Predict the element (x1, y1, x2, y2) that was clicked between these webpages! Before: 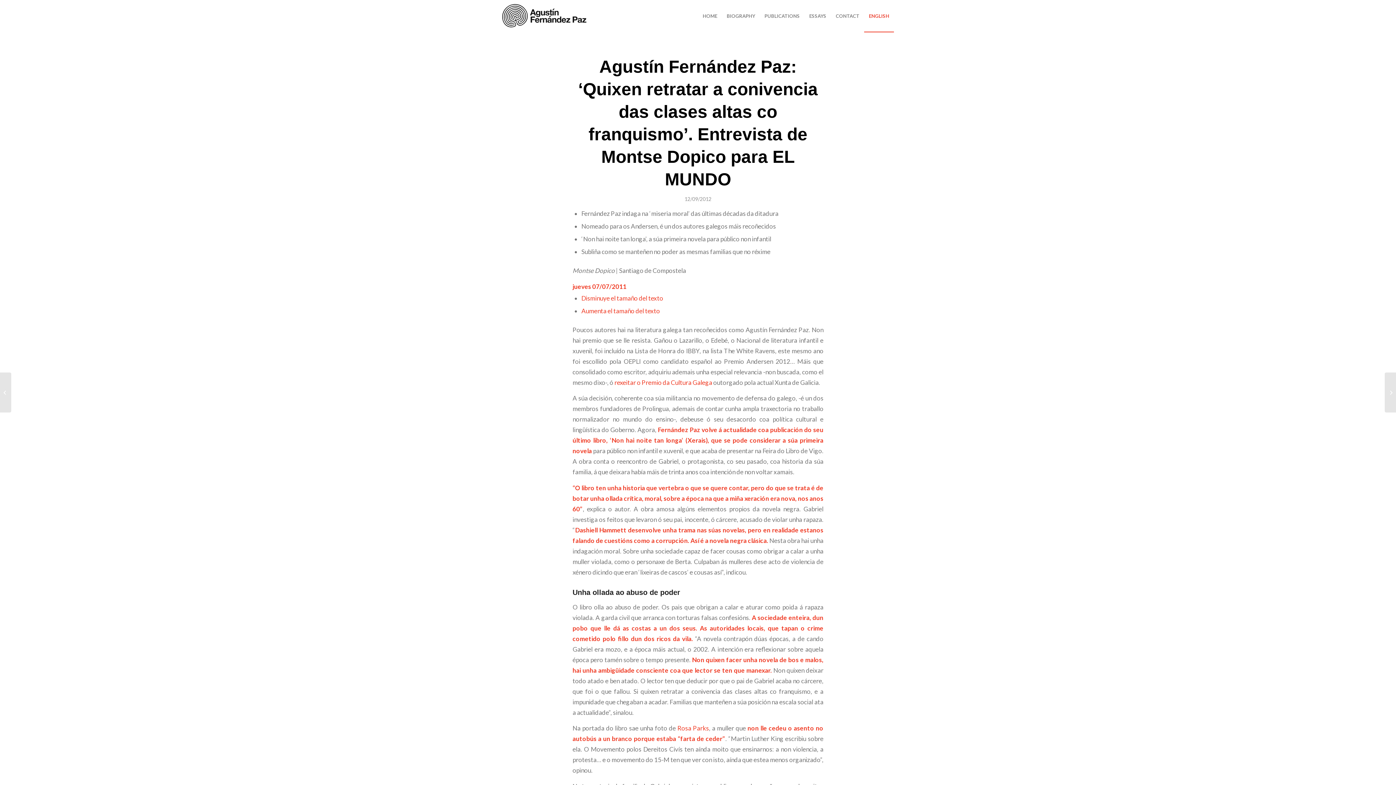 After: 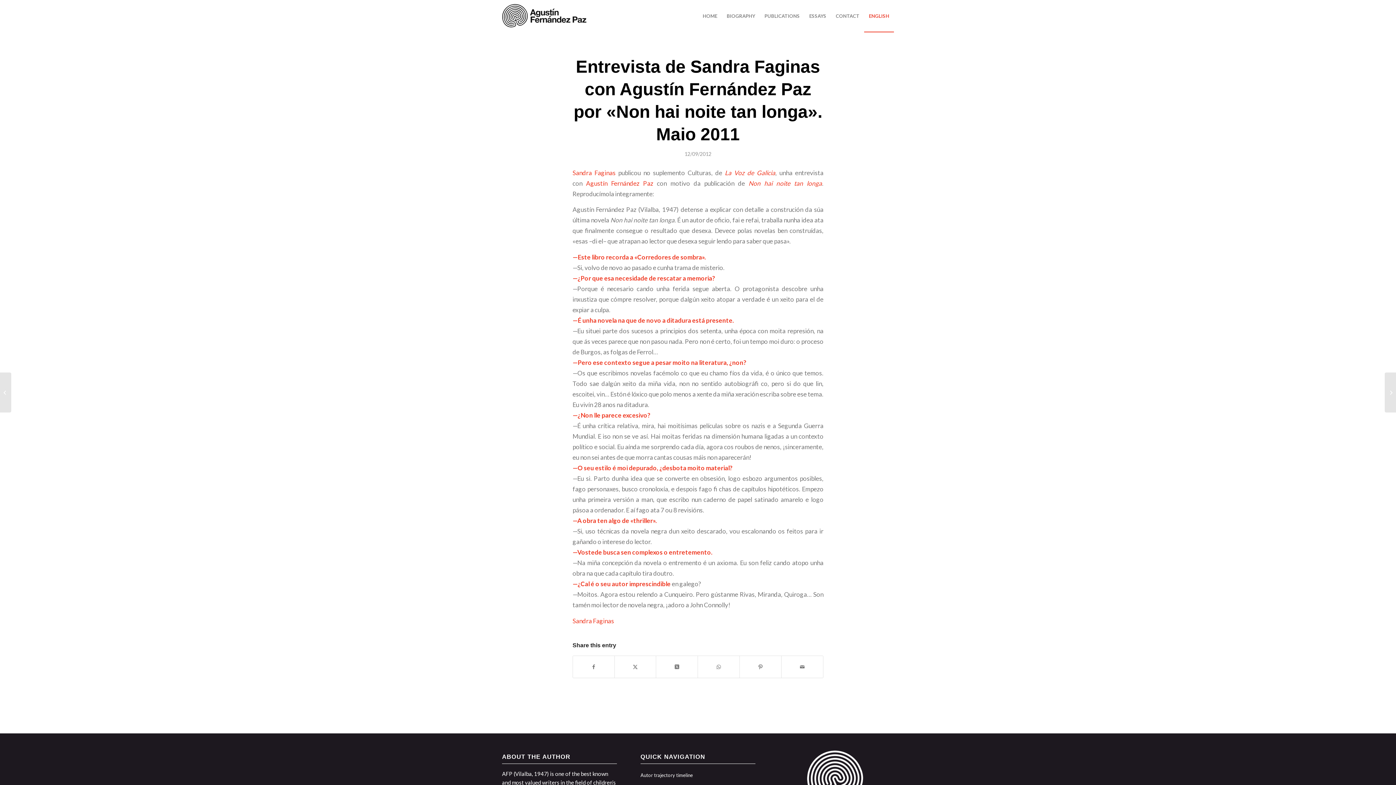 Action: label: Entrevista de Sandra Faginas con Agustín Fernández Paz por «Non hai noite... bbox: (0, 372, 11, 412)